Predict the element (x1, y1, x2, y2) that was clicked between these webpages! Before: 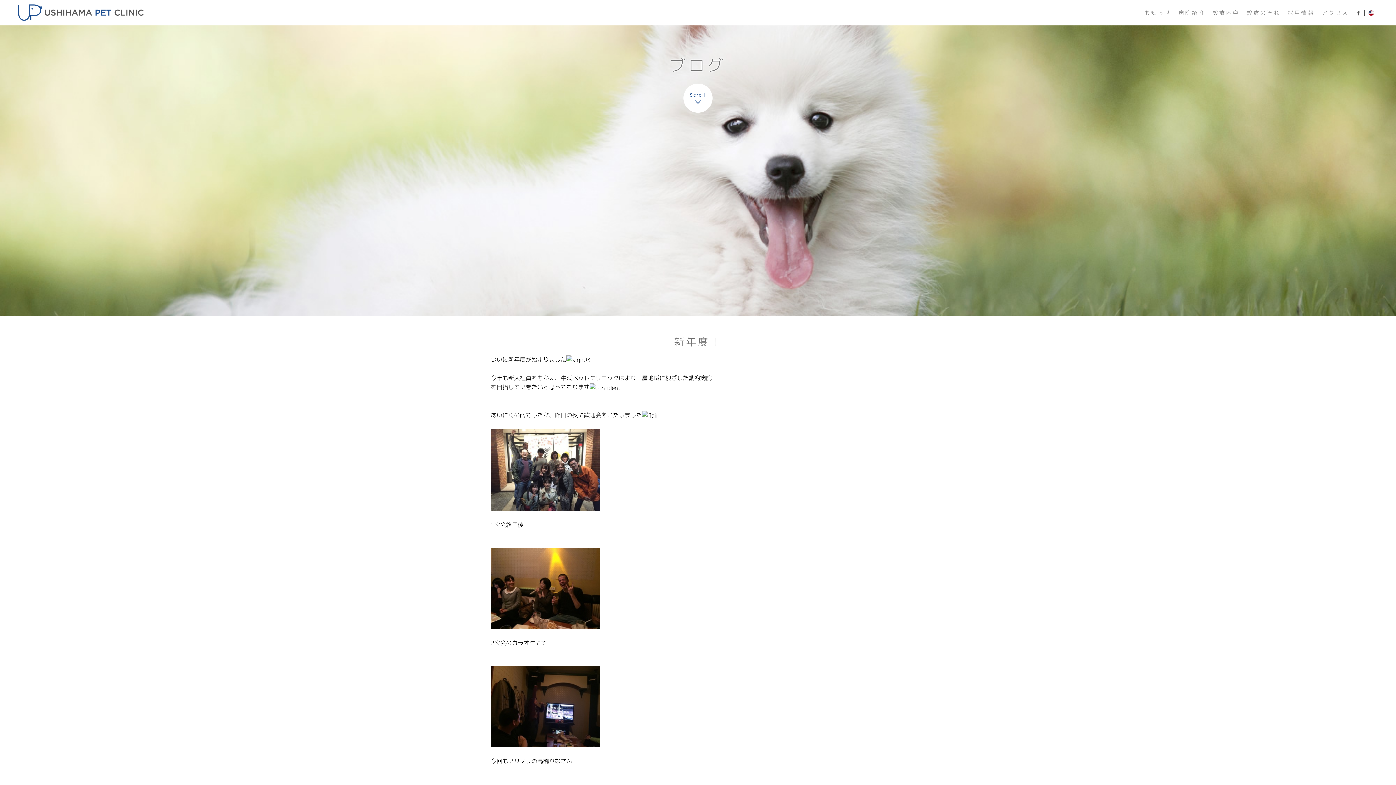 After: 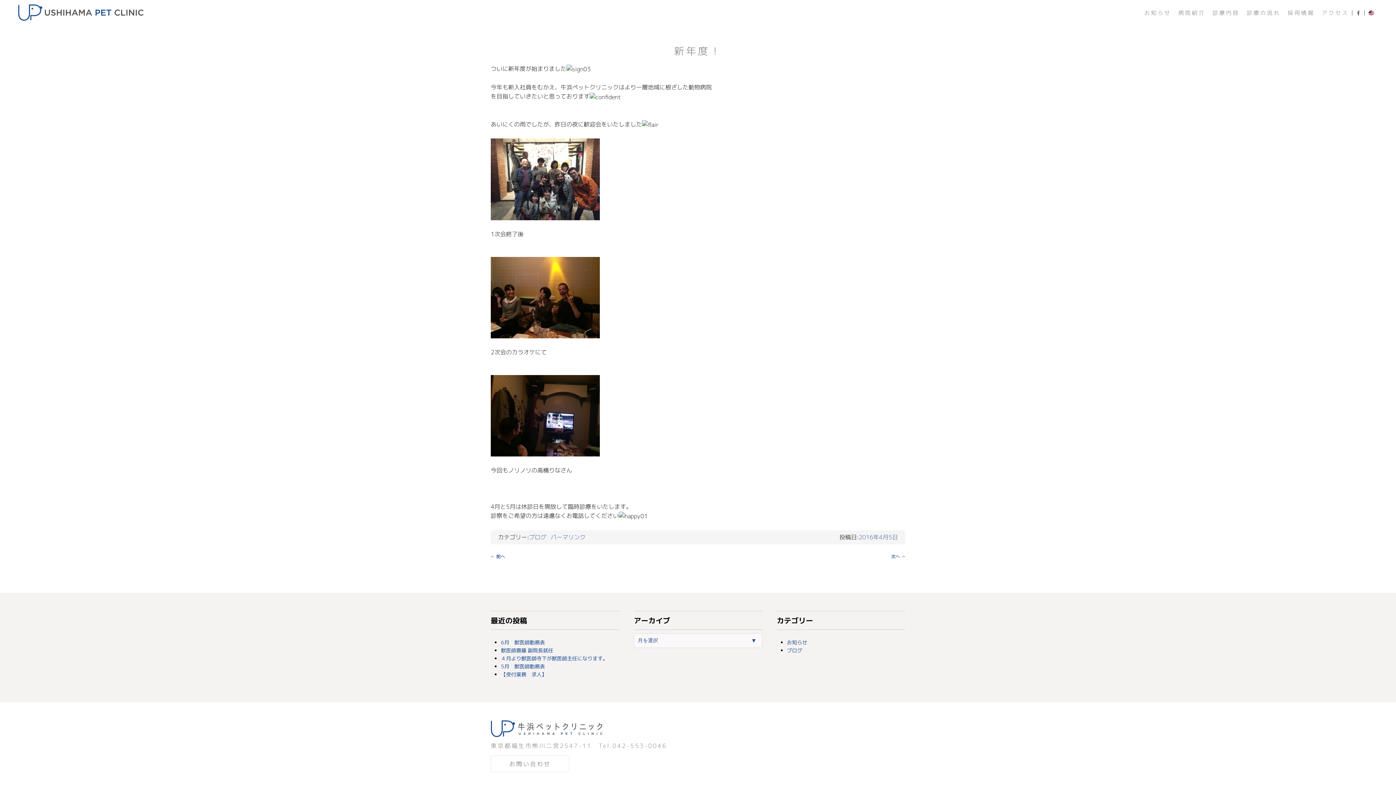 Action: bbox: (683, 93, 712, 101)